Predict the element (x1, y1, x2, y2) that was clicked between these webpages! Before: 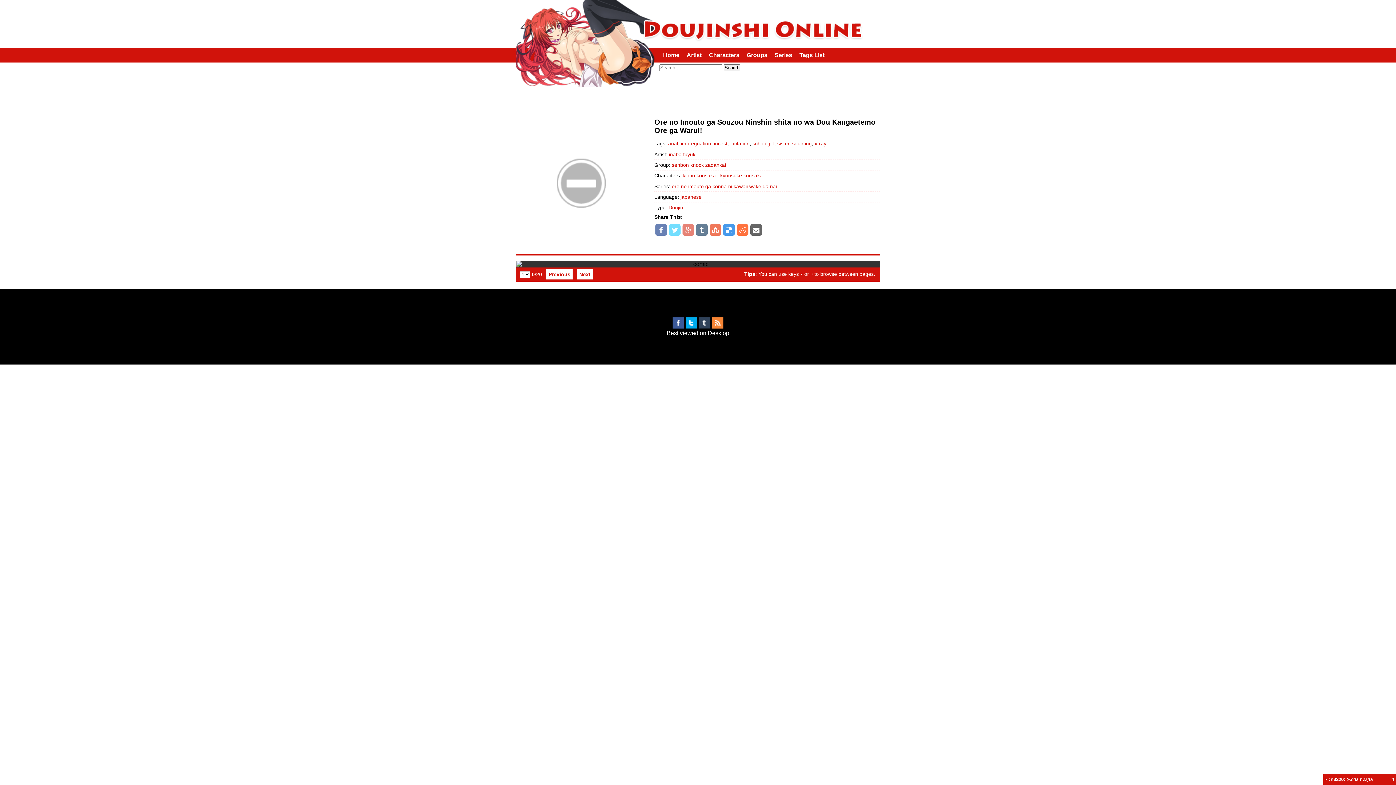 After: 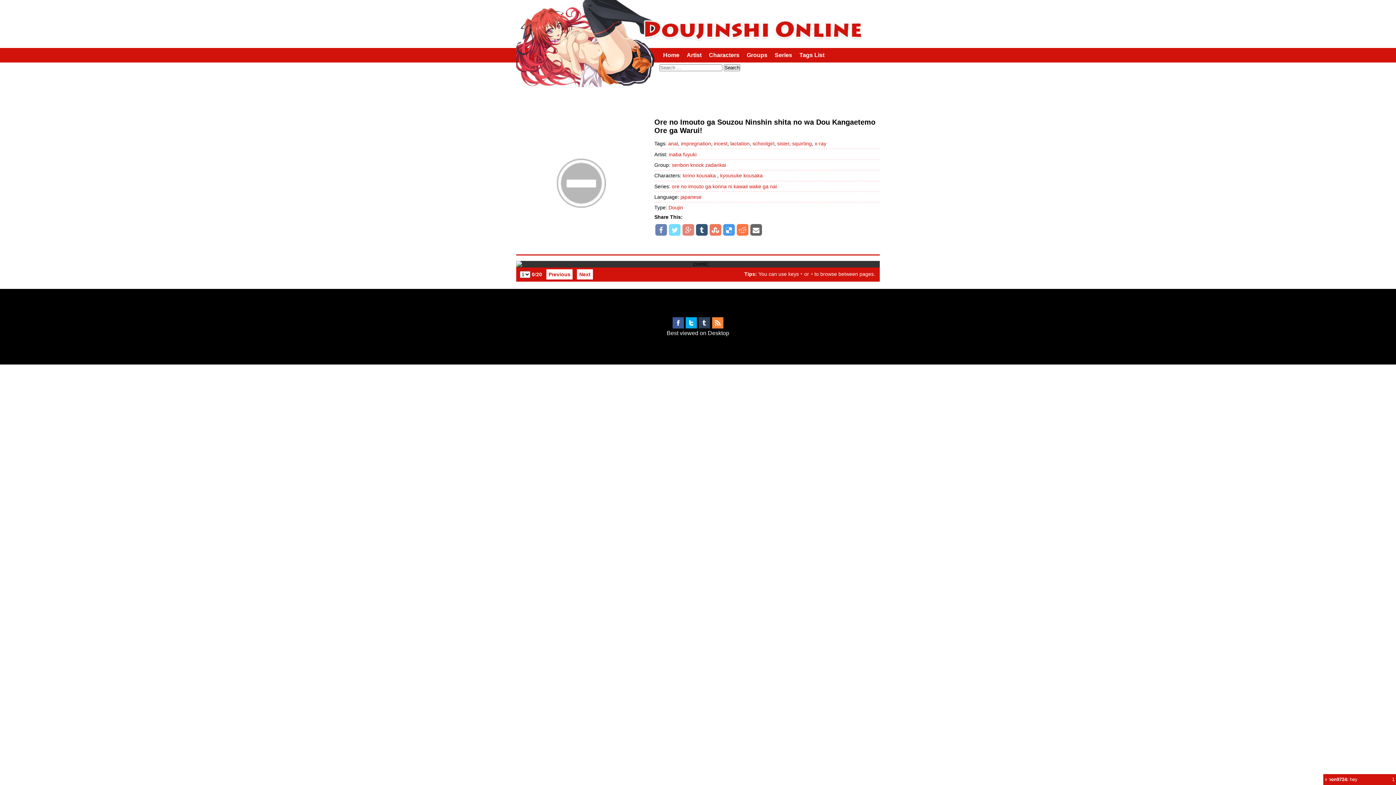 Action: bbox: (695, 227, 708, 233)